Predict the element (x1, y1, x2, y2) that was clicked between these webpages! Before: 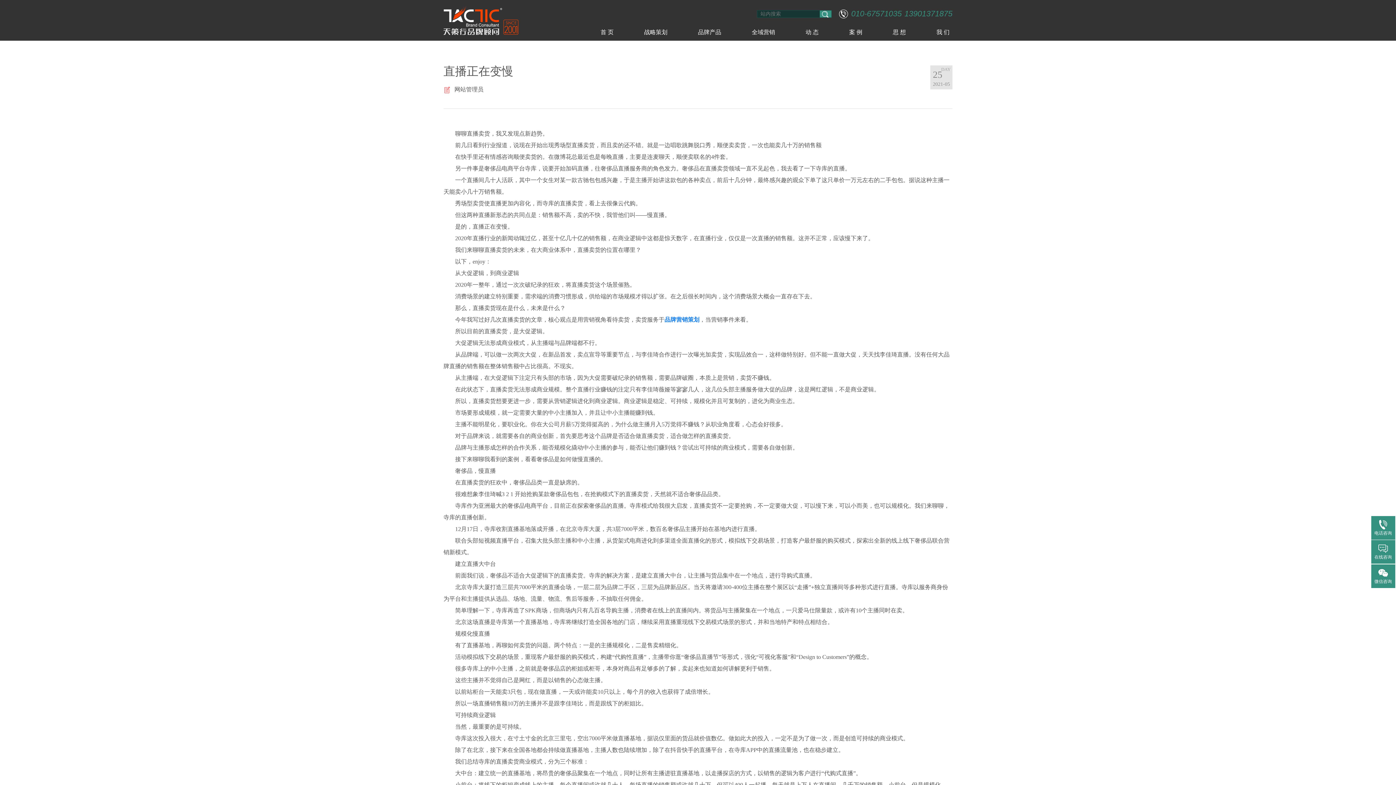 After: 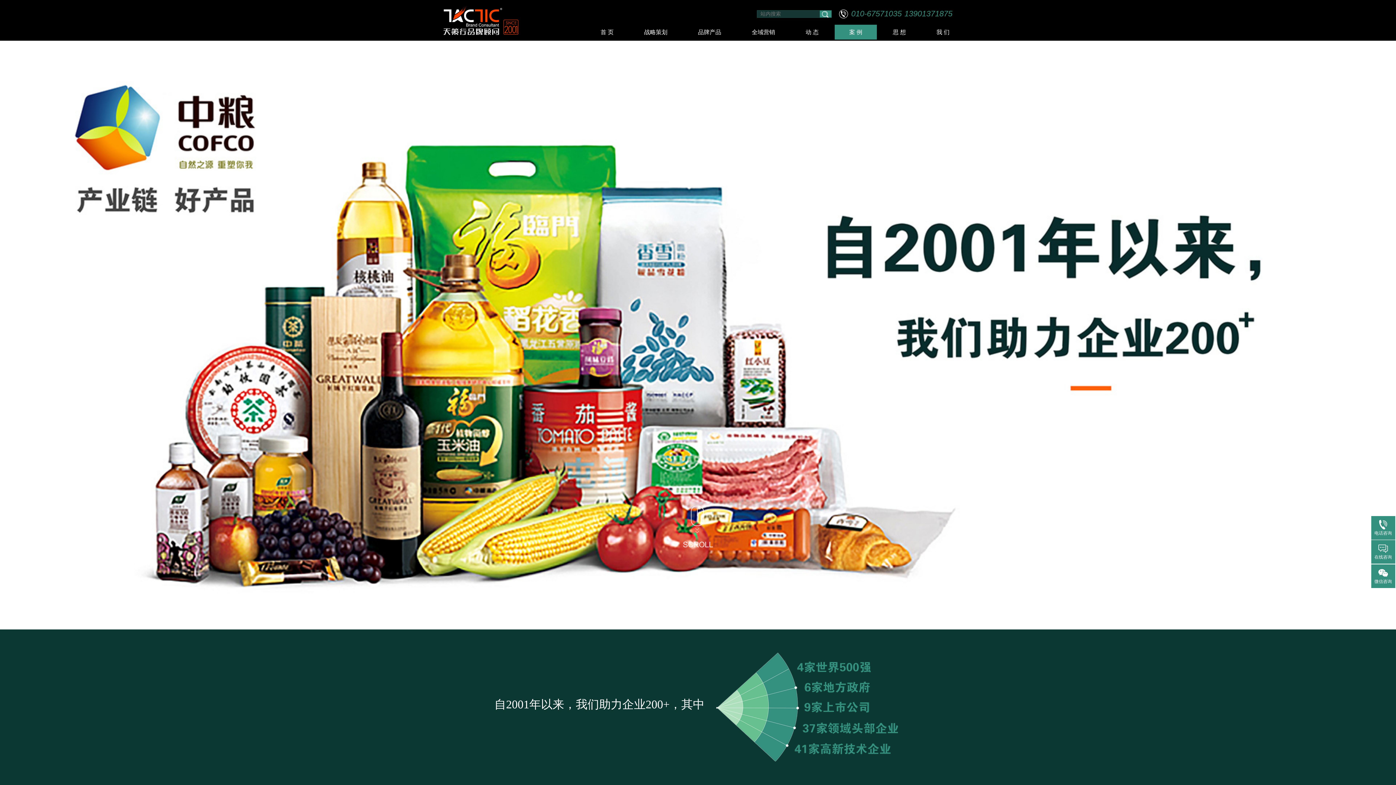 Action: label: 案 例 bbox: (834, 24, 877, 39)